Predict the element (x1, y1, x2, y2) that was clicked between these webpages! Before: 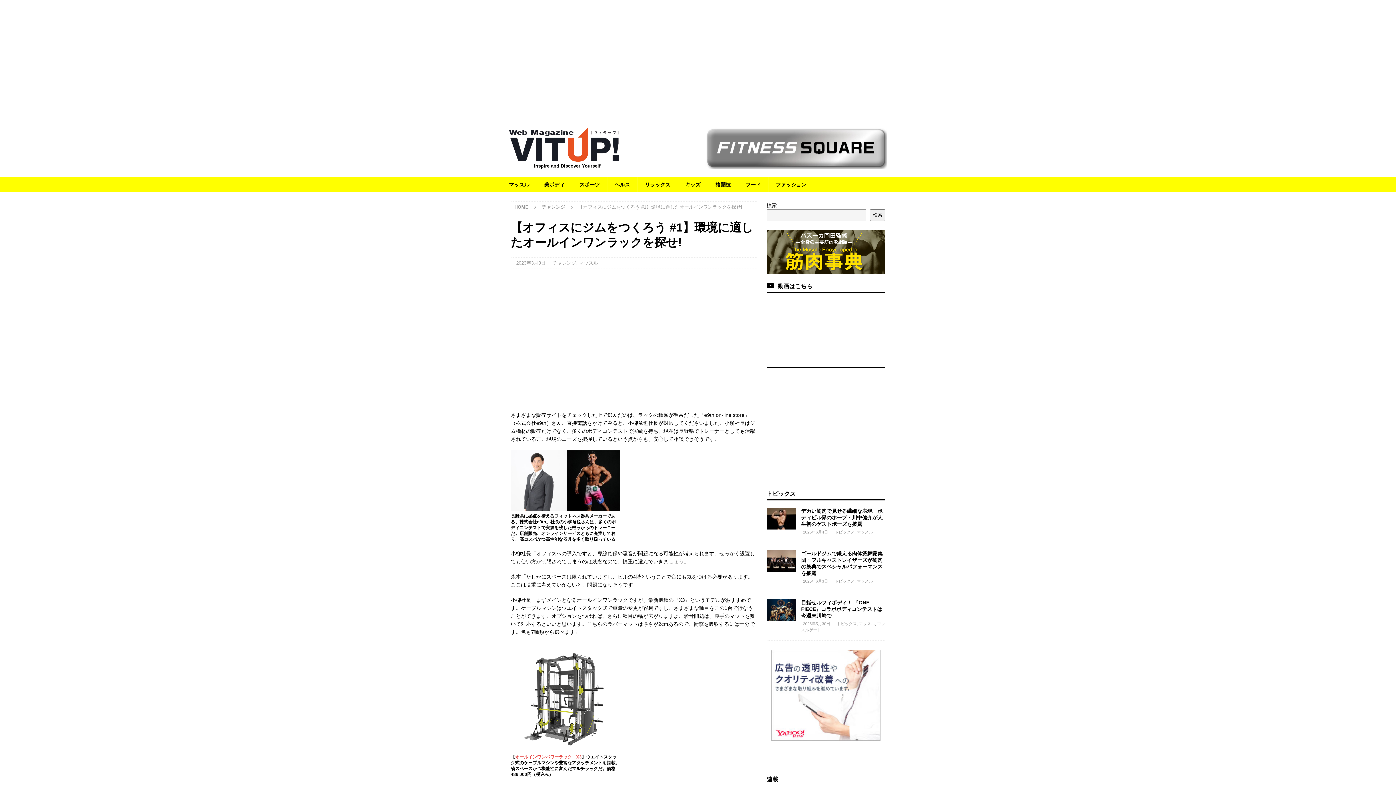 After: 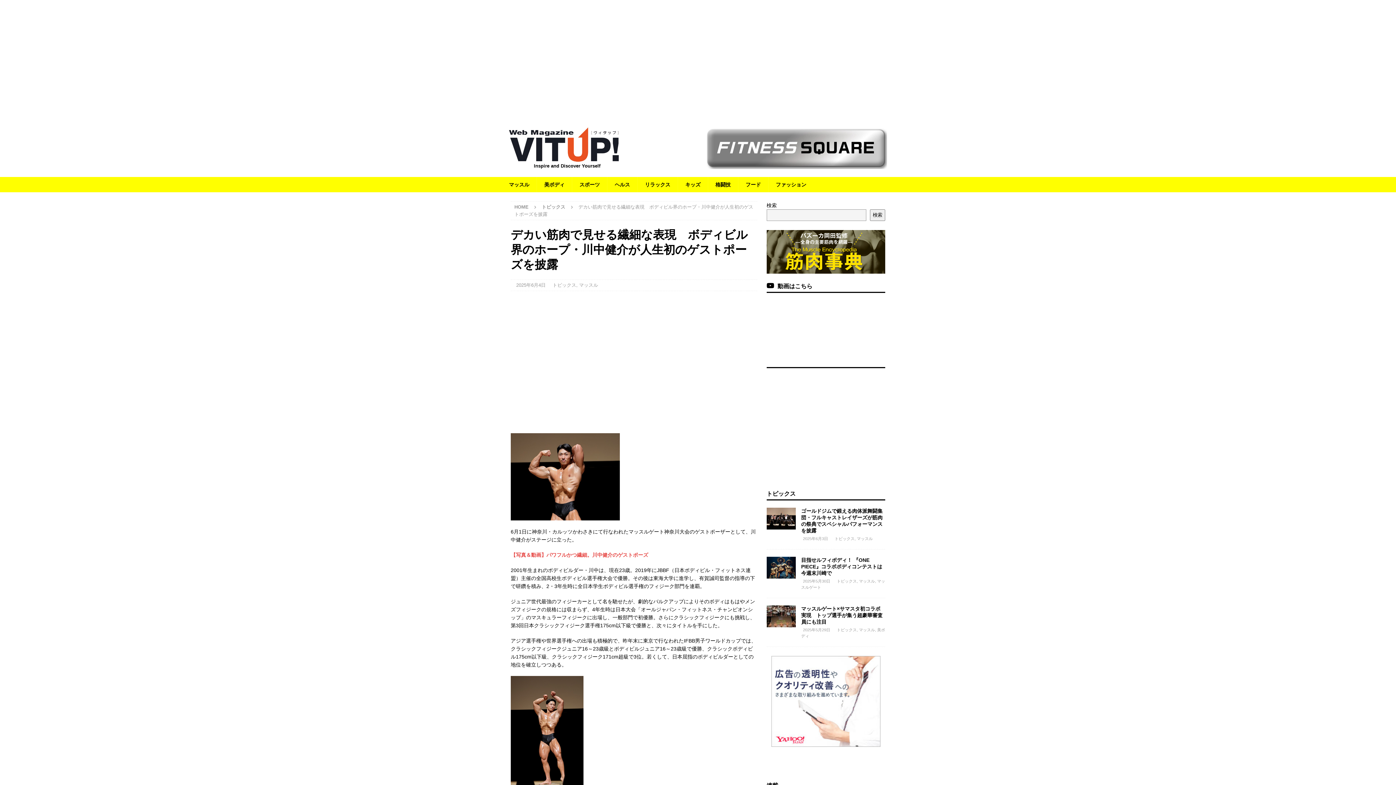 Action: bbox: (766, 507, 795, 529)